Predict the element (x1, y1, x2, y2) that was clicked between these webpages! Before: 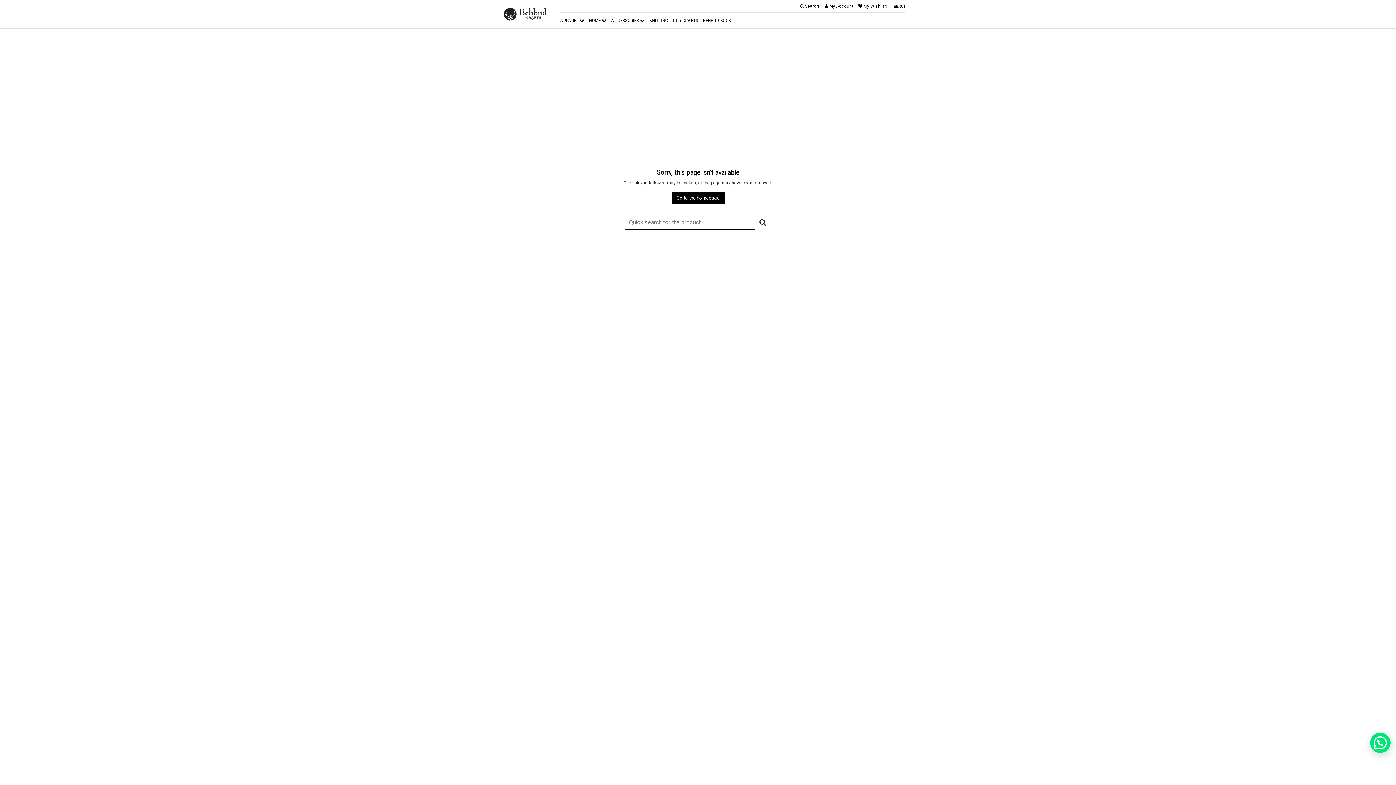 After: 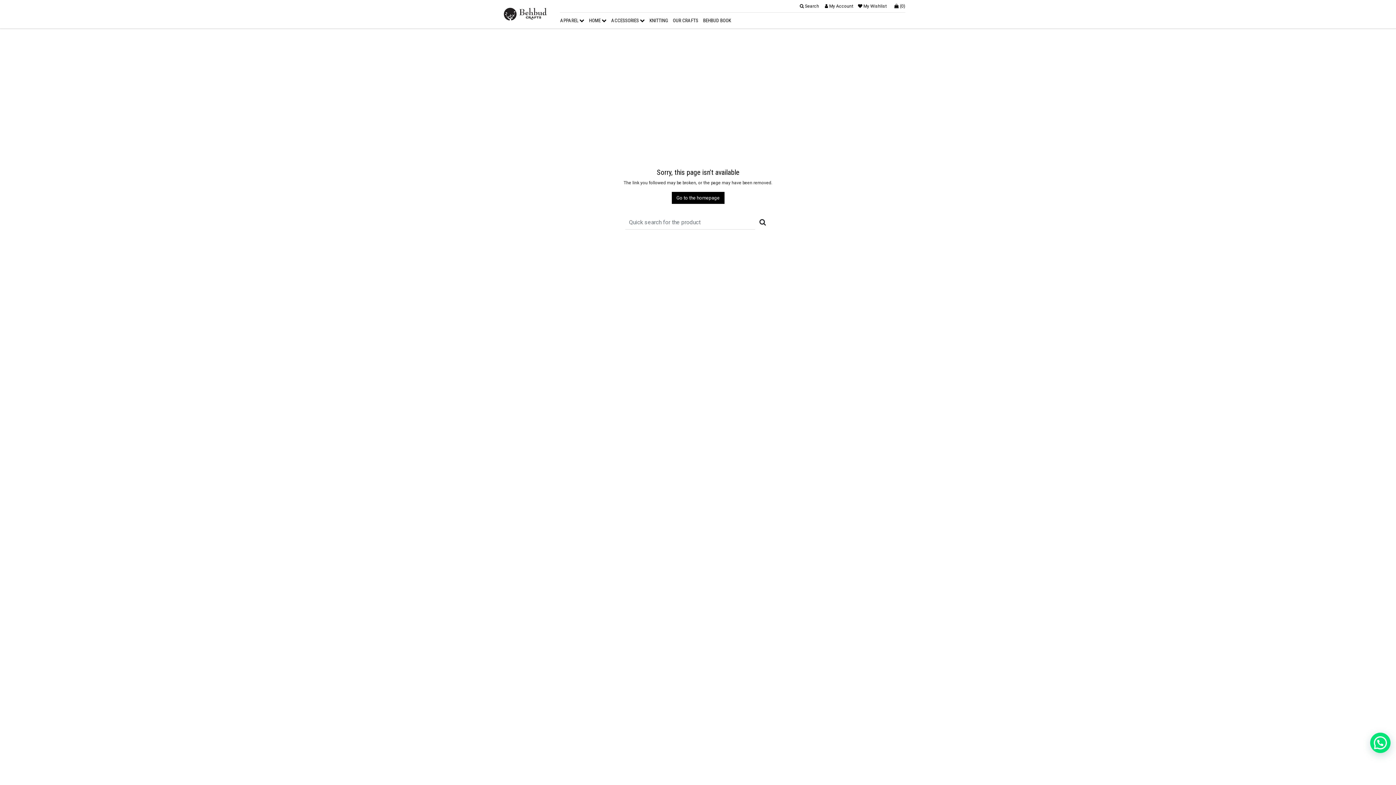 Action: bbox: (754, 215, 770, 230)